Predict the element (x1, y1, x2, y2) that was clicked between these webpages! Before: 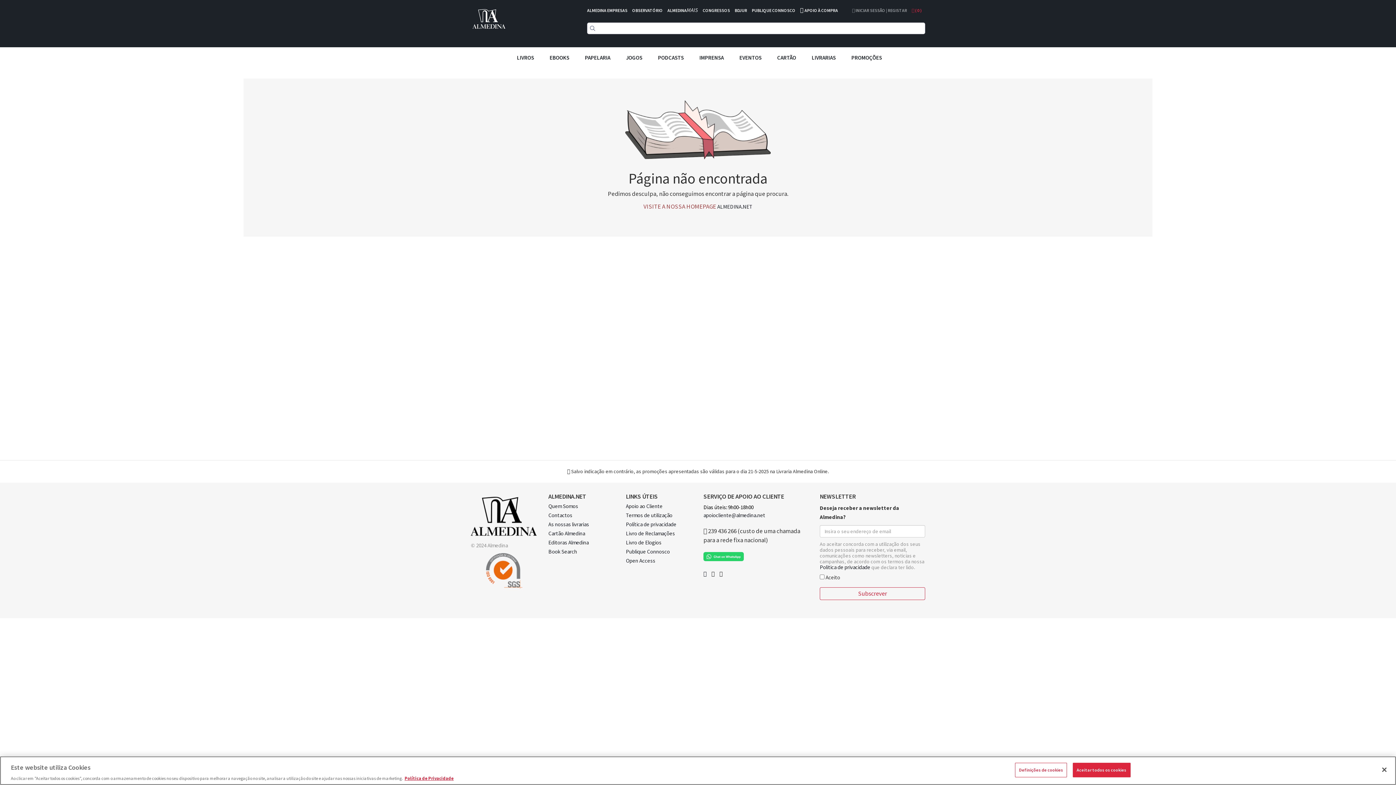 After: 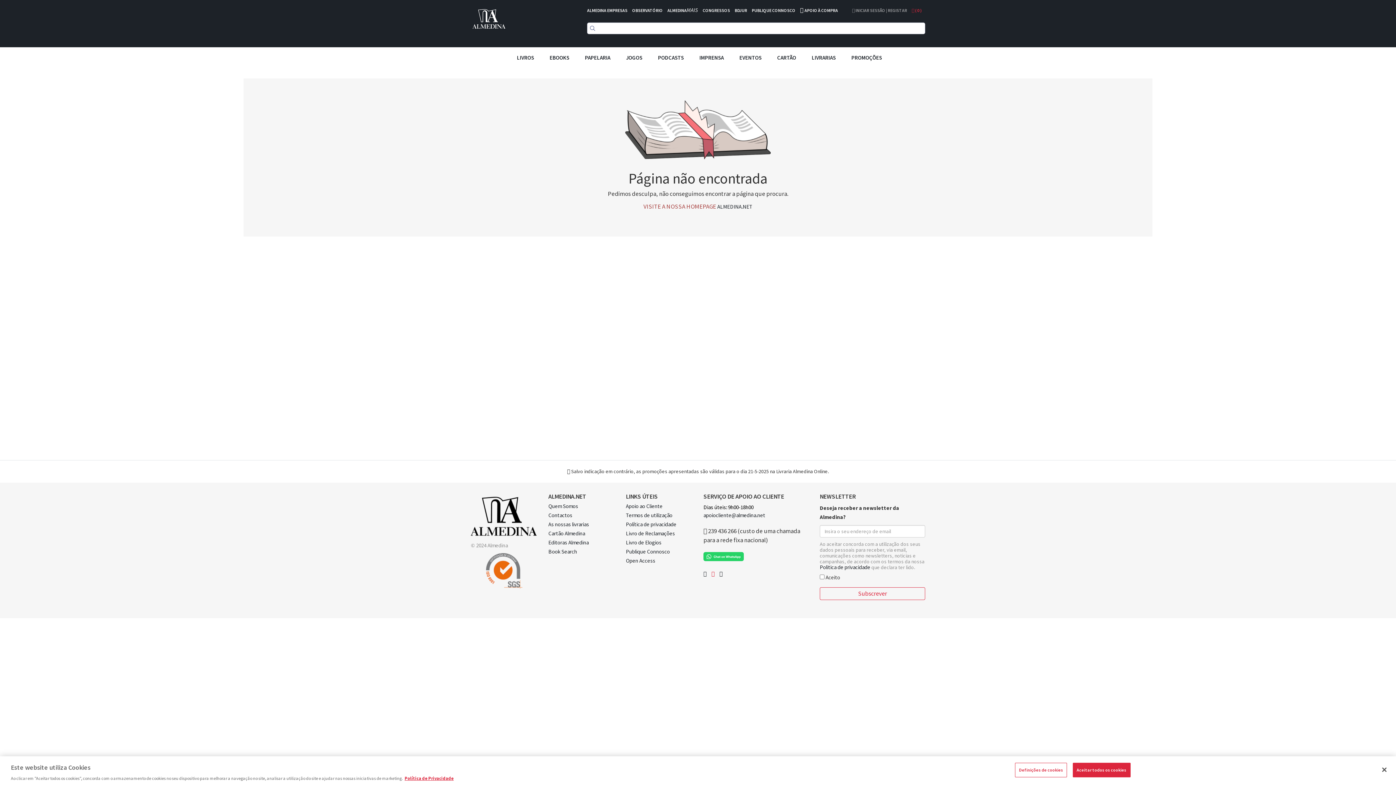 Action: bbox: (711, 570, 714, 577)